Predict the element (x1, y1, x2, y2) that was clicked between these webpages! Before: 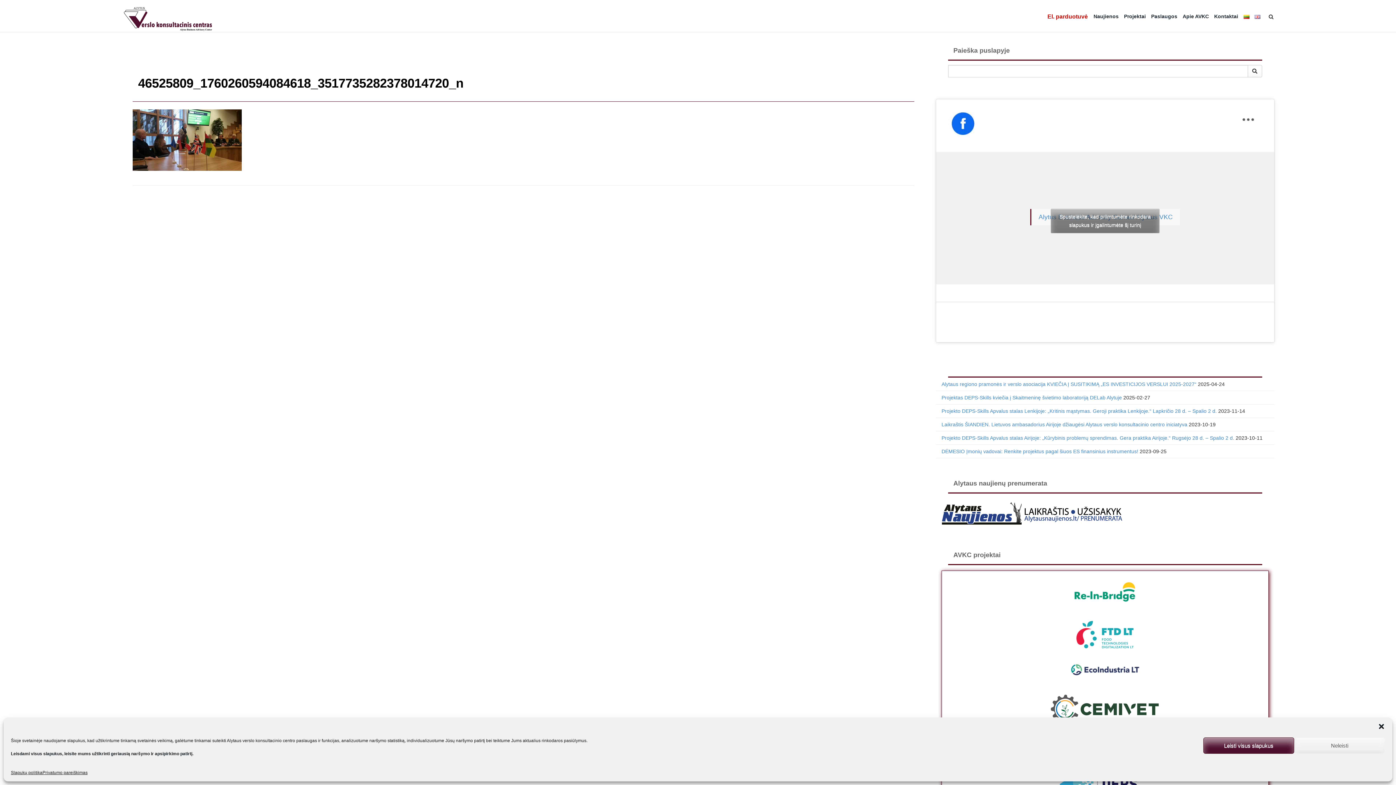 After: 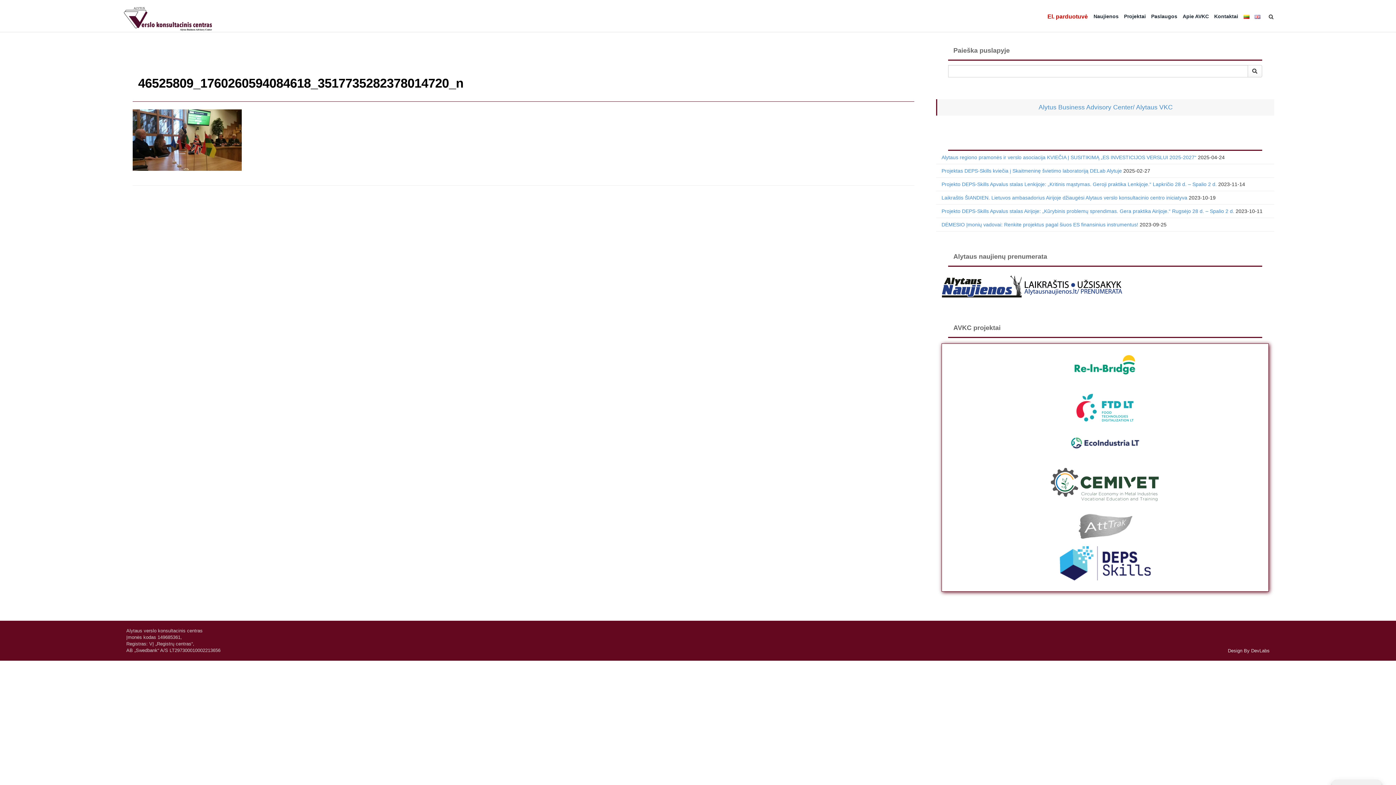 Action: label: Spustelėkite, kad priimtumėte marketing slapukus ir įgalintumėte šį turinį bbox: (1050, 208, 1159, 233)